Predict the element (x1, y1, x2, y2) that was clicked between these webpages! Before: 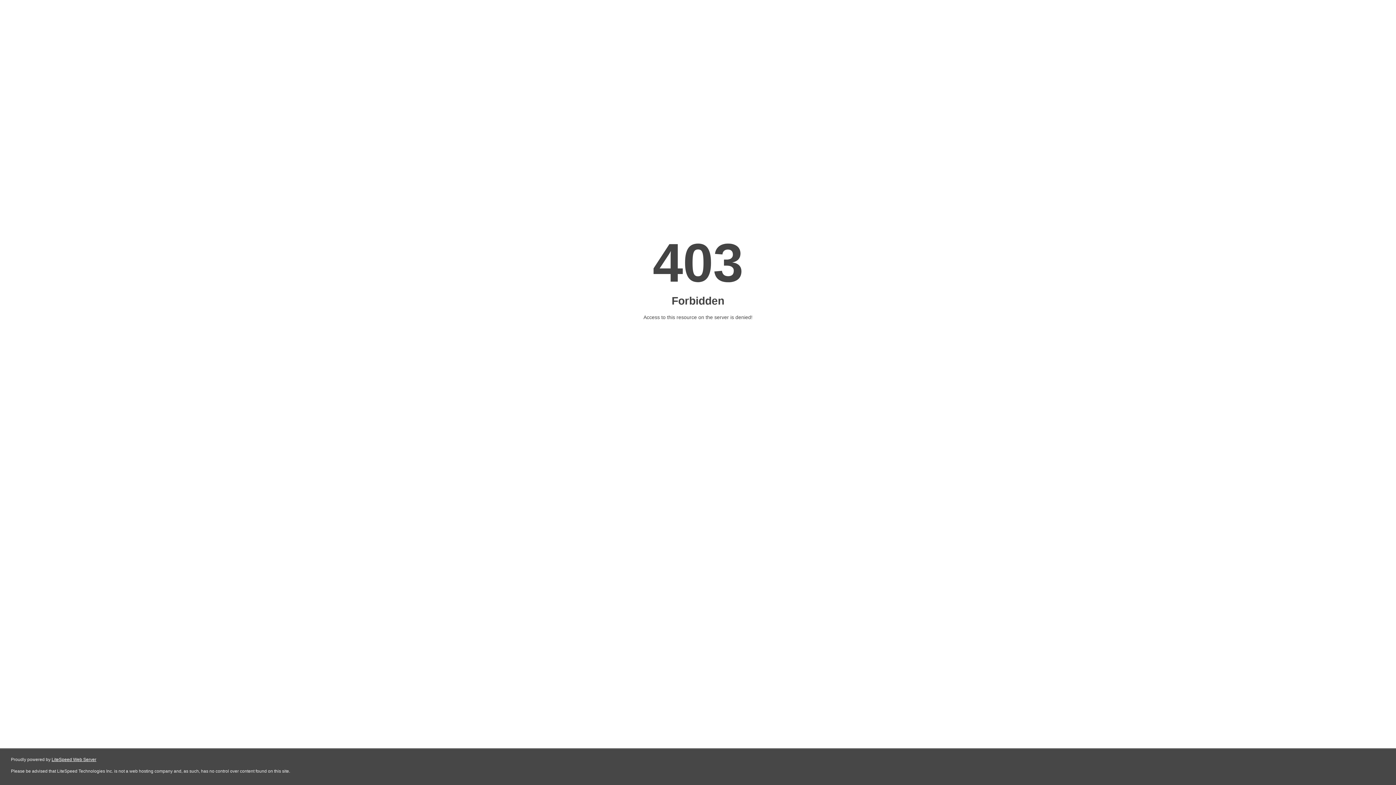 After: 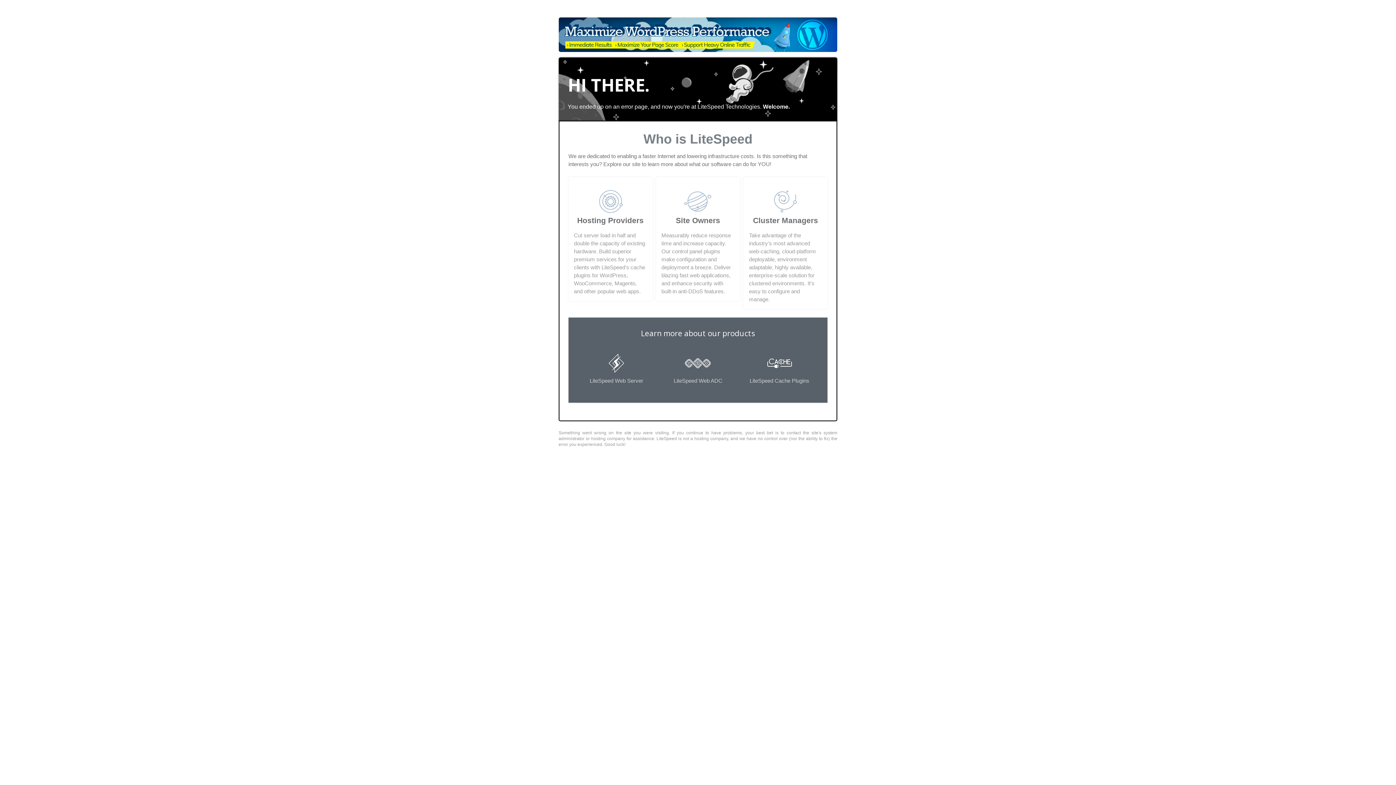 Action: label: LiteSpeed Web Server bbox: (51, 757, 96, 762)